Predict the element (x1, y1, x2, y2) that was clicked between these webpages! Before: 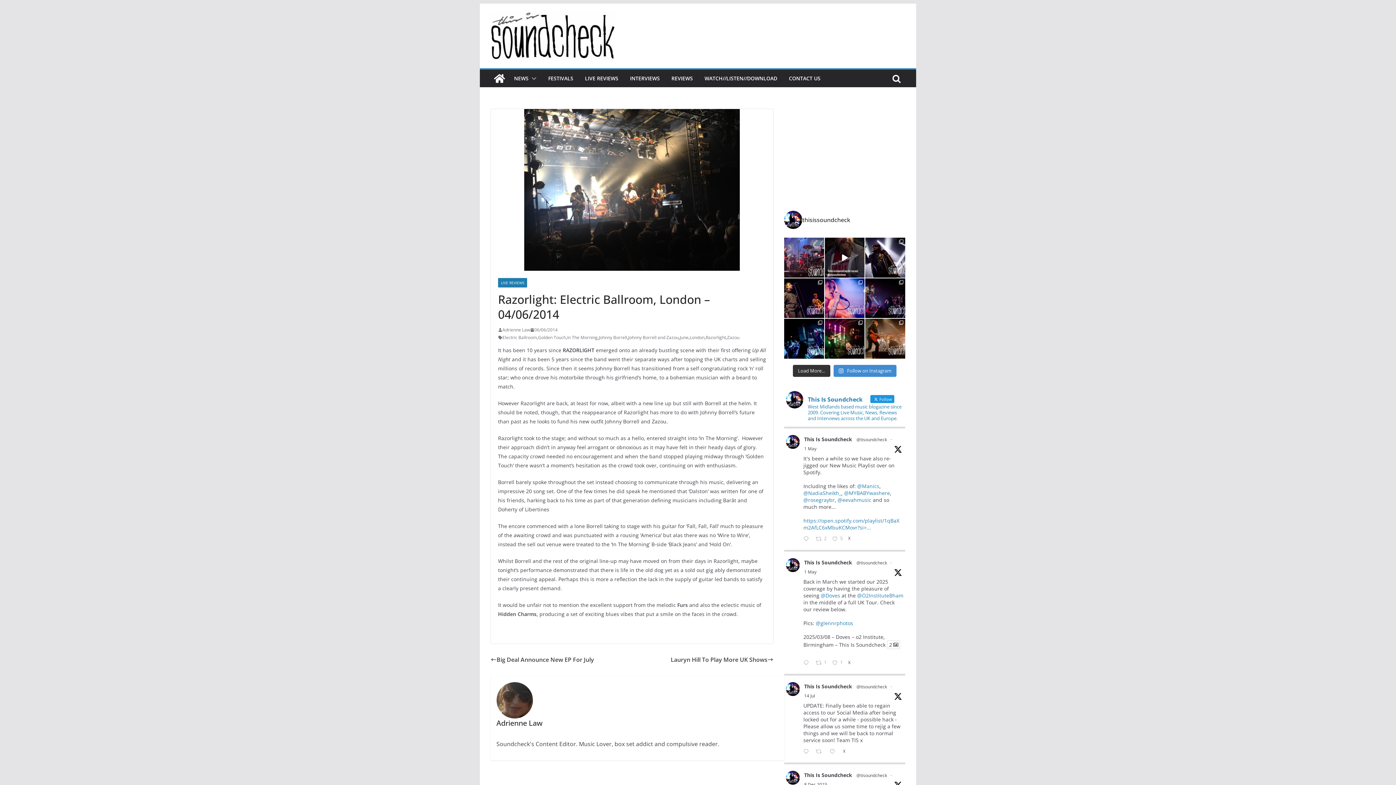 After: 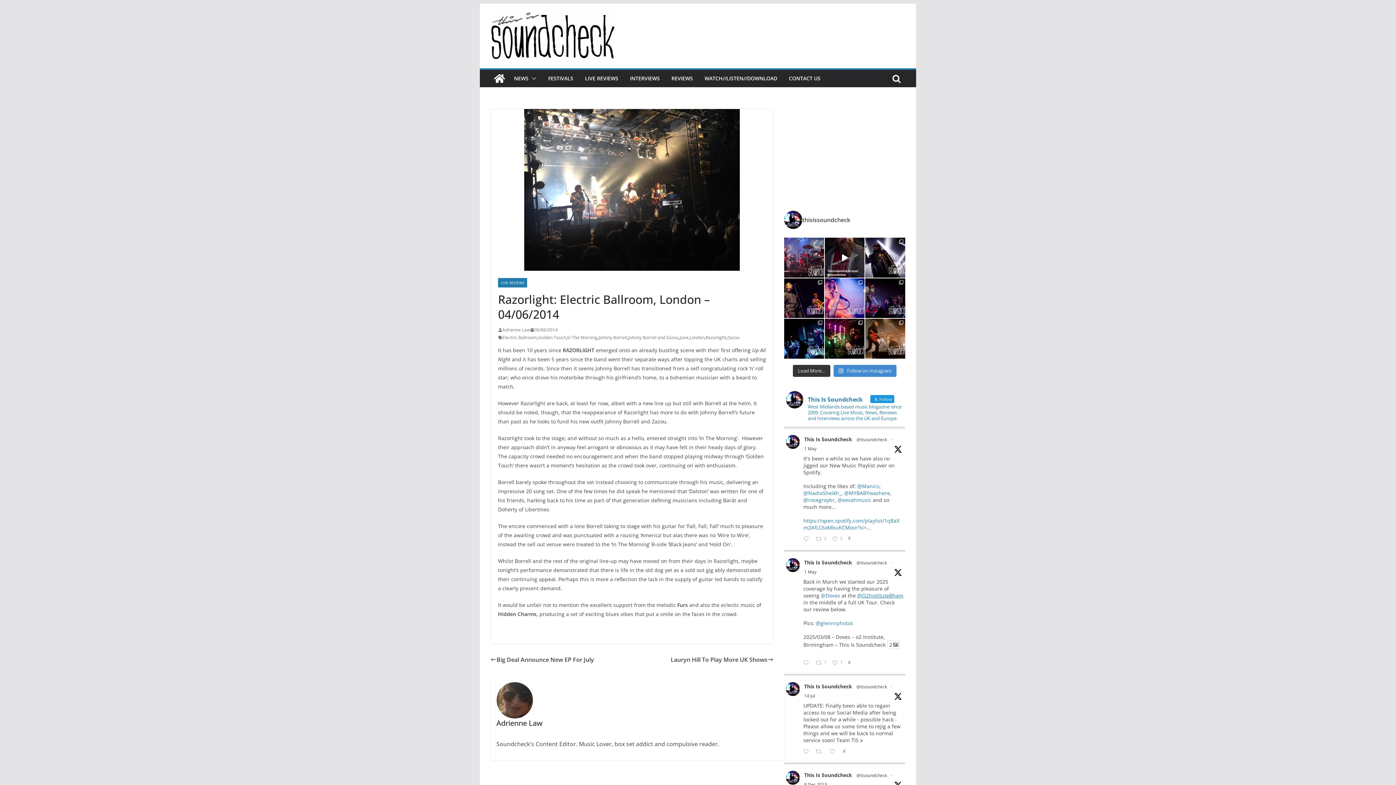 Action: bbox: (857, 592, 903, 599) label: @O2InstituteBham